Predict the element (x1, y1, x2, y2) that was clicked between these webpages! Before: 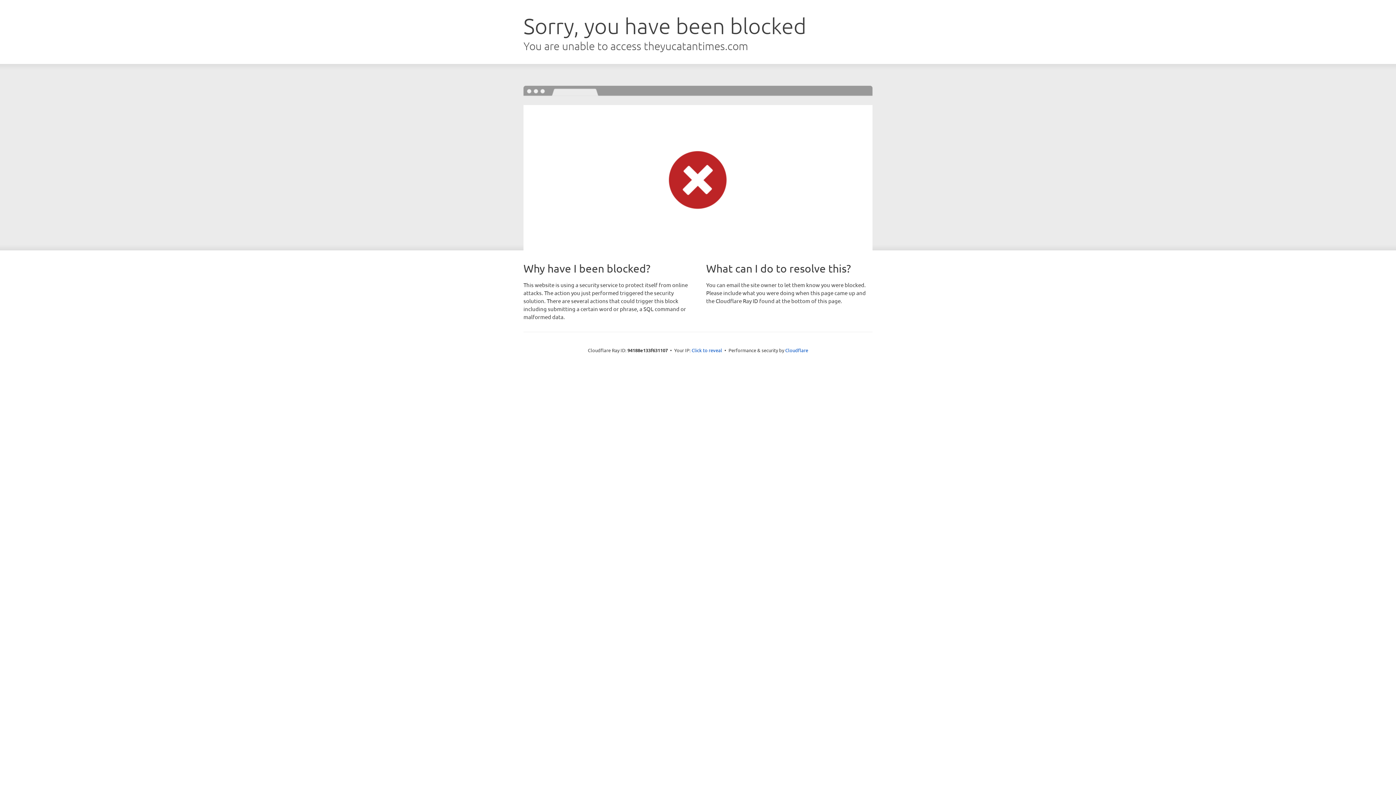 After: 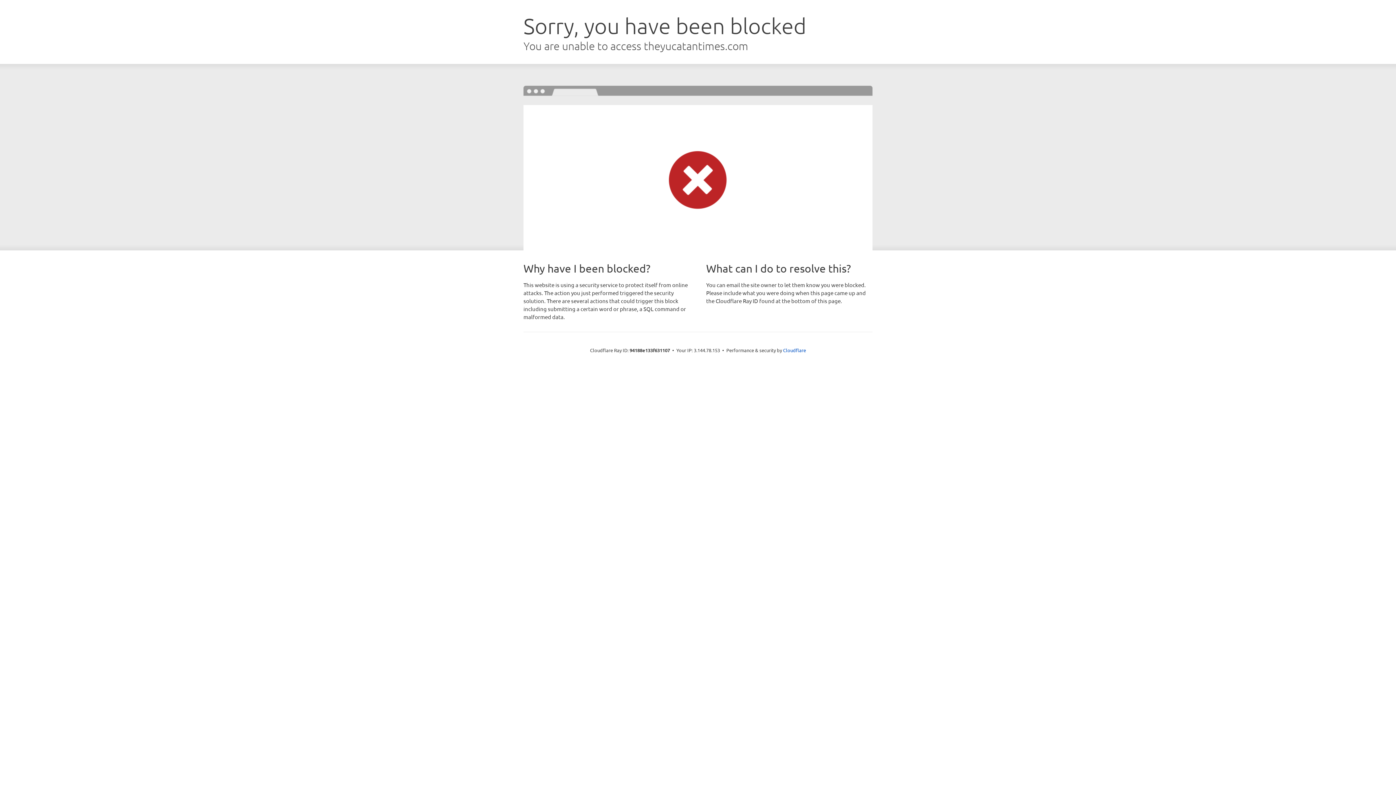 Action: label: Click to reveal bbox: (691, 346, 722, 353)